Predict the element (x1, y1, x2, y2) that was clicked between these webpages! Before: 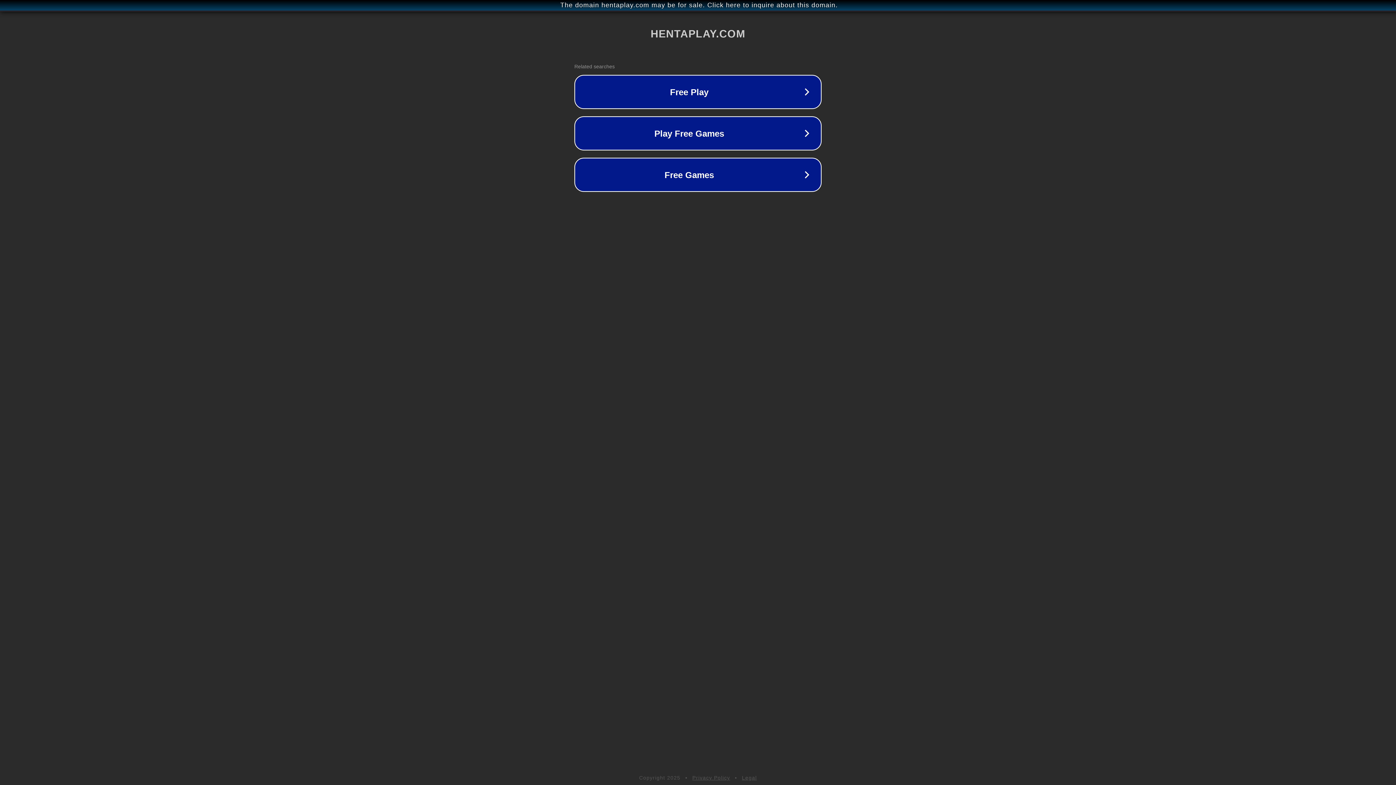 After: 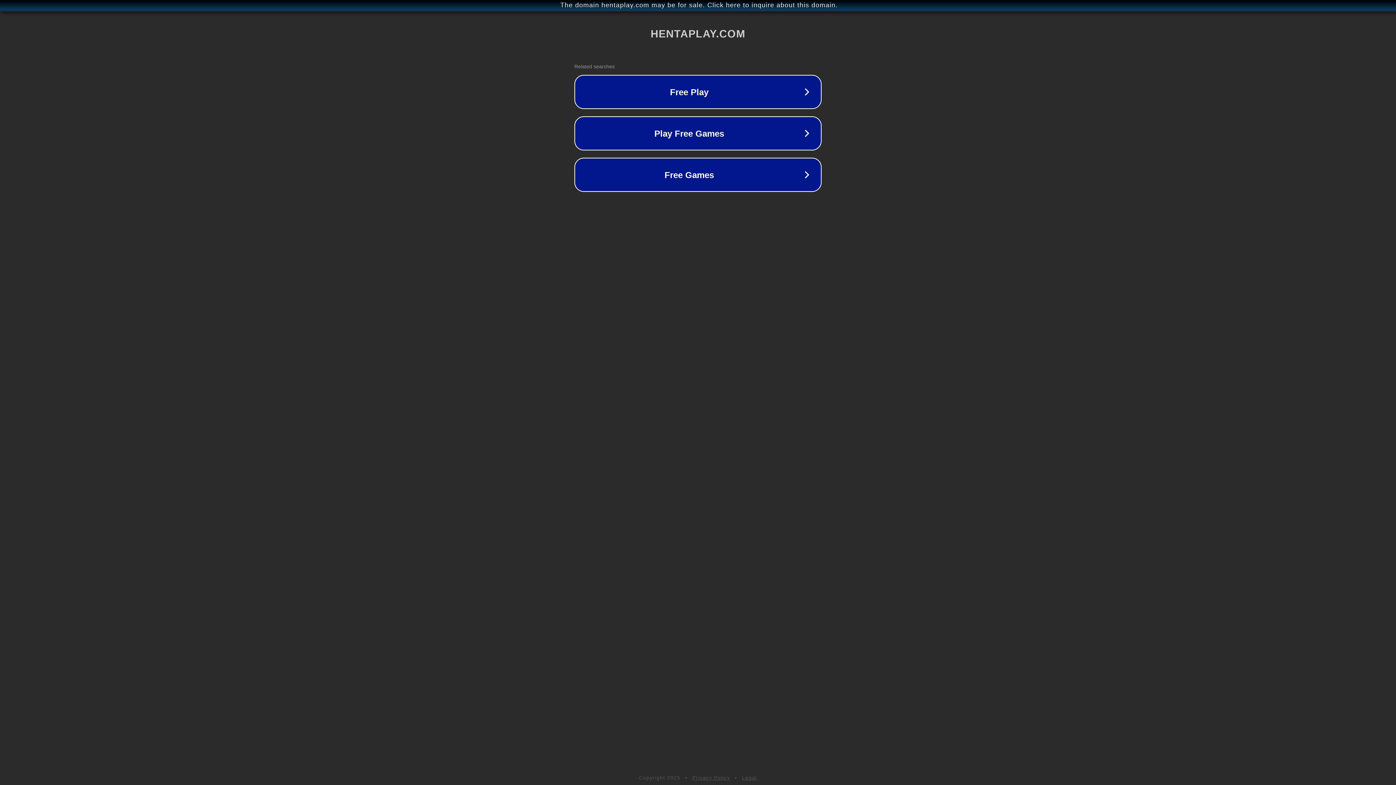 Action: label: Legal bbox: (742, 775, 757, 781)